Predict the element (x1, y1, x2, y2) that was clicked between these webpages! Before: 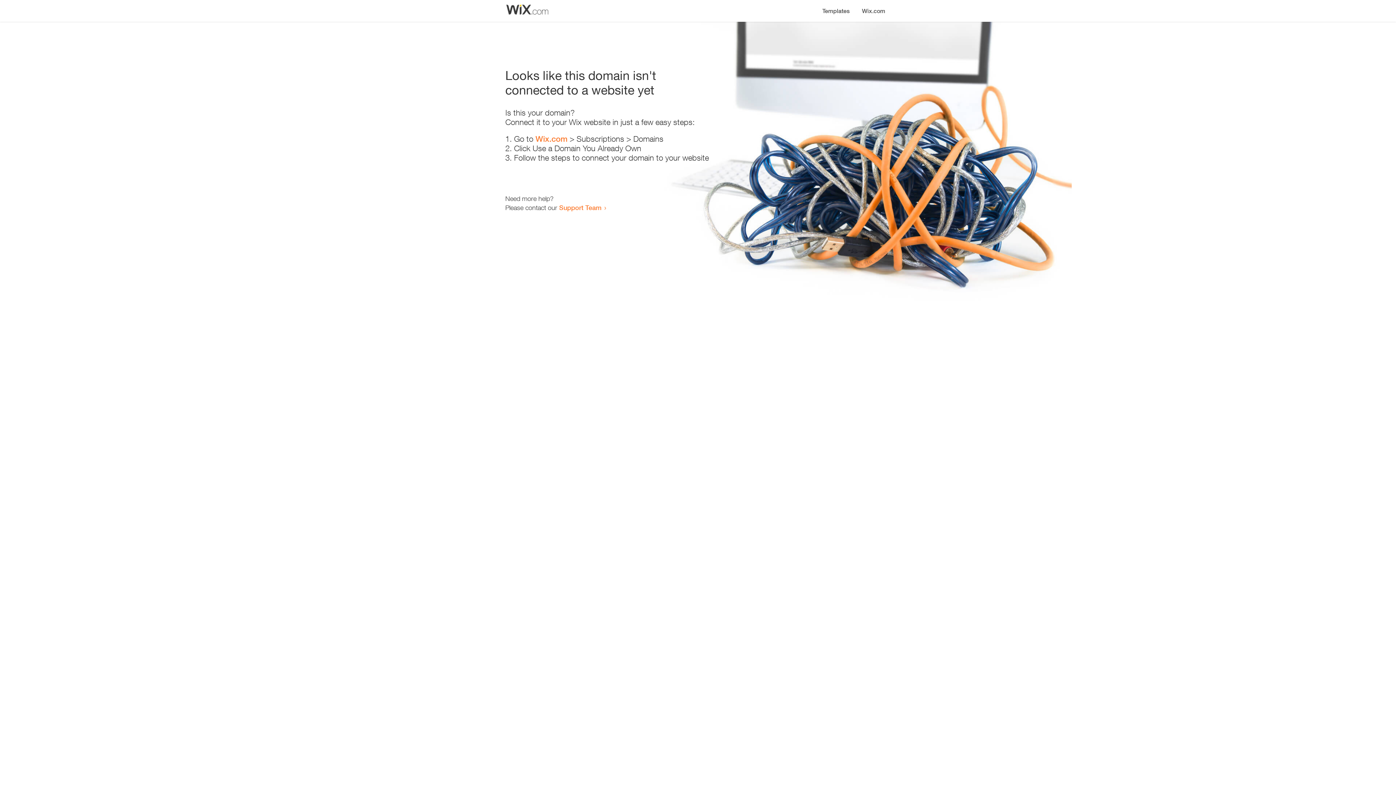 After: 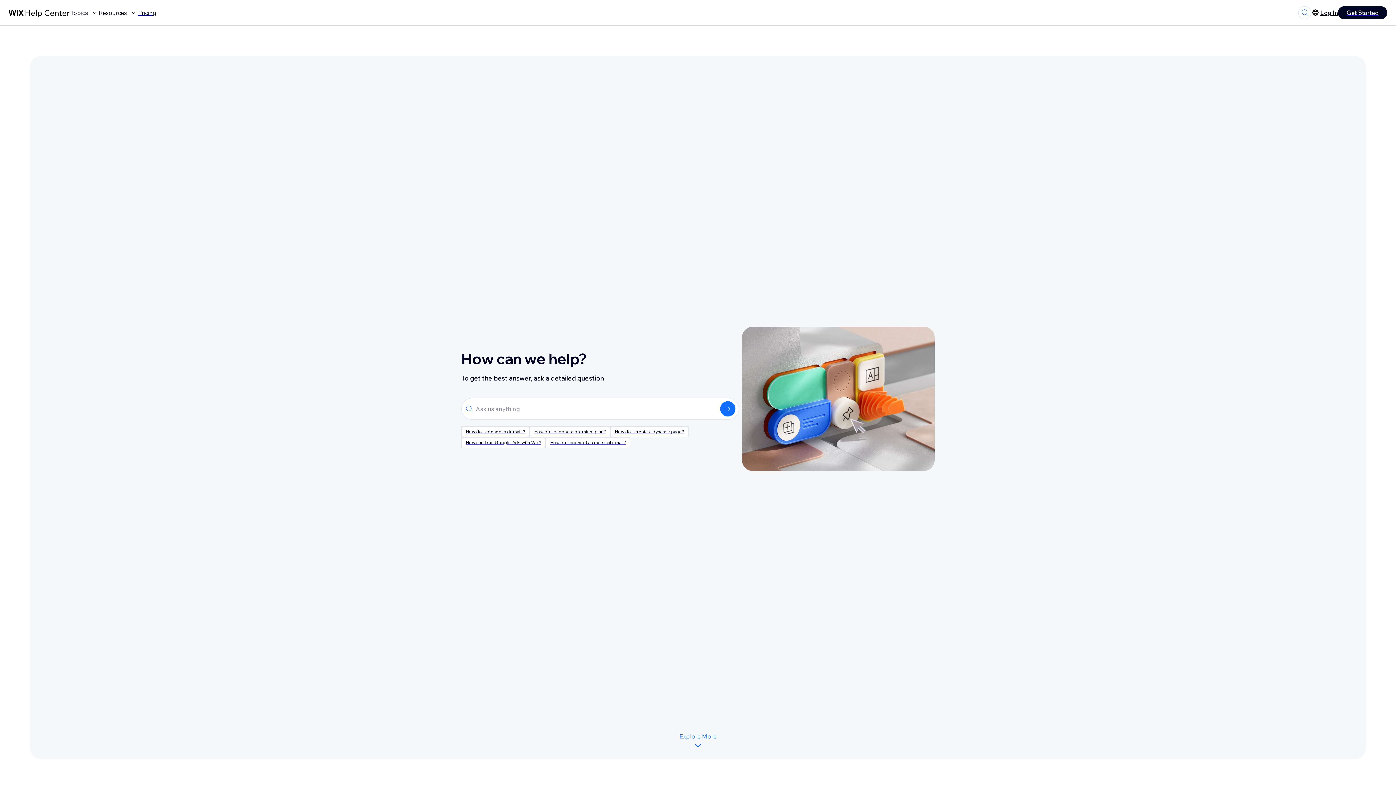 Action: label: Support Team bbox: (559, 203, 601, 211)